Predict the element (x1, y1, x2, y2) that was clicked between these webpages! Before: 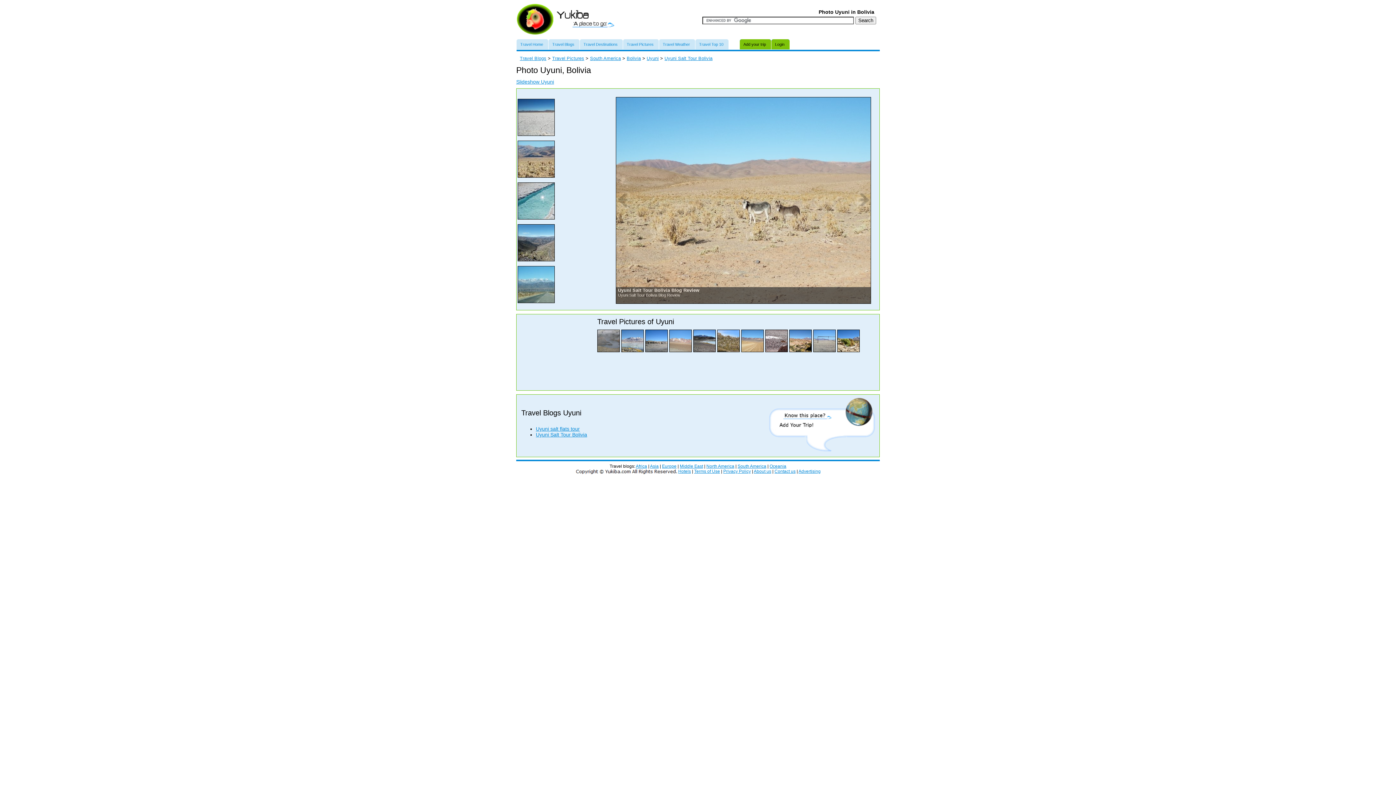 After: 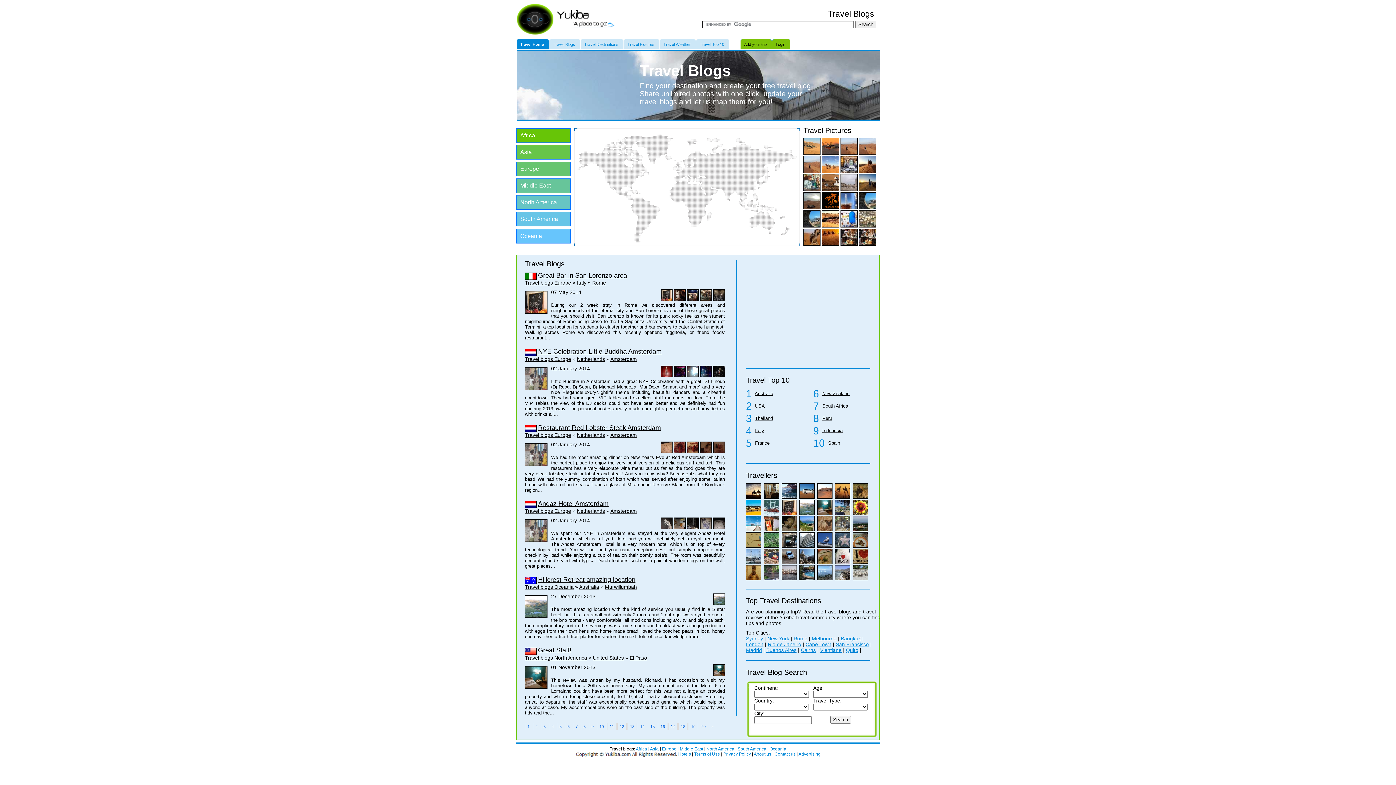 Action: bbox: (520, 55, 546, 60) label: Travel Blogs